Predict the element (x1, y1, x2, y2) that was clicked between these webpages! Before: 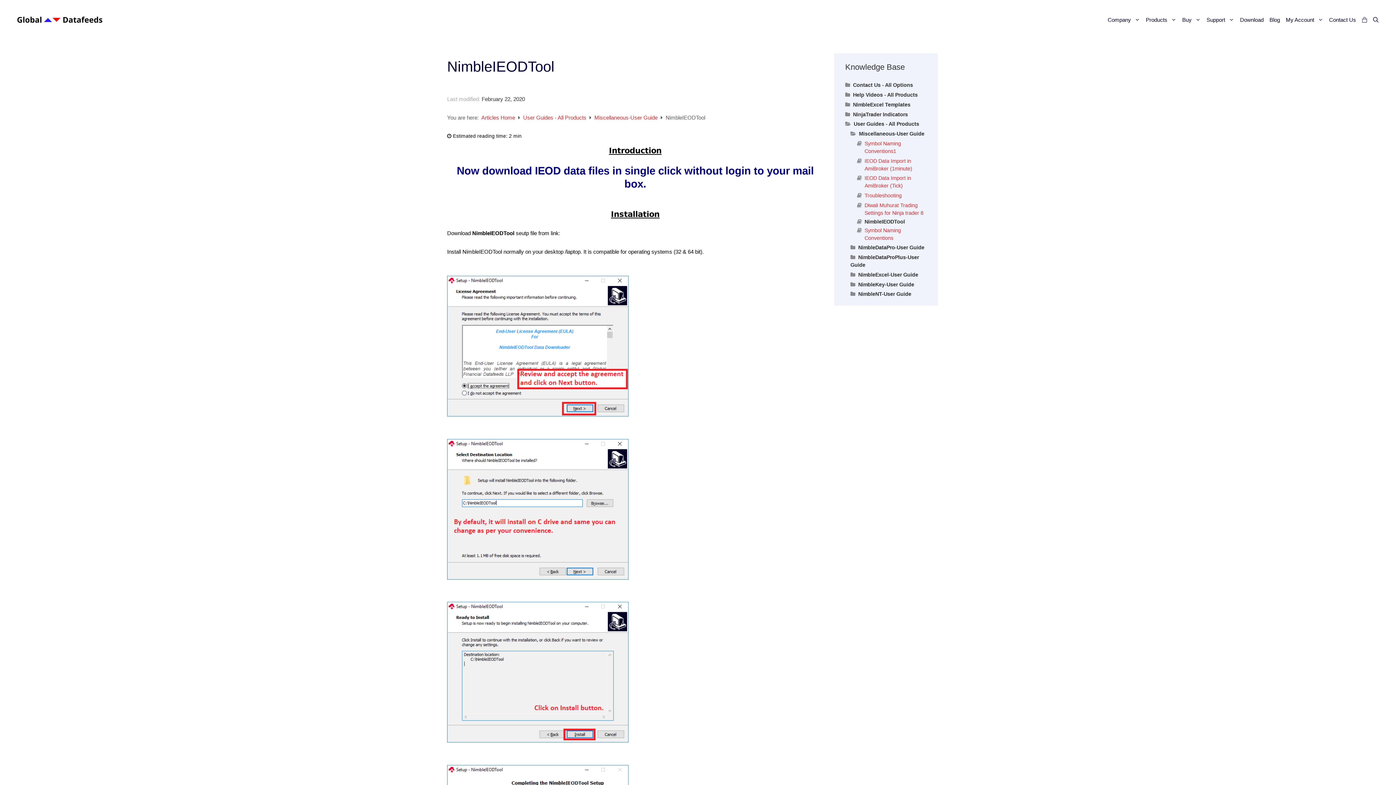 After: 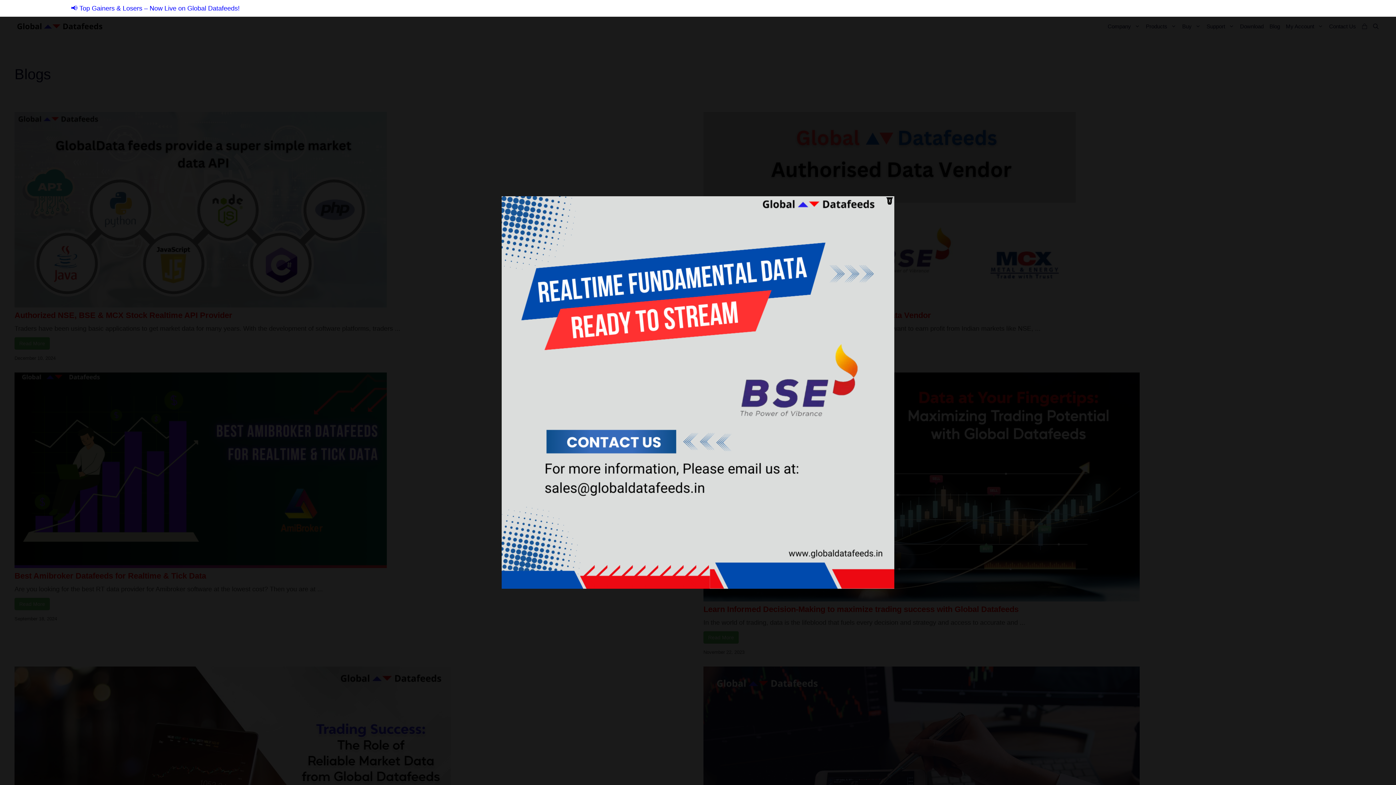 Action: bbox: (1266, 4, 1283, 15) label: Blog